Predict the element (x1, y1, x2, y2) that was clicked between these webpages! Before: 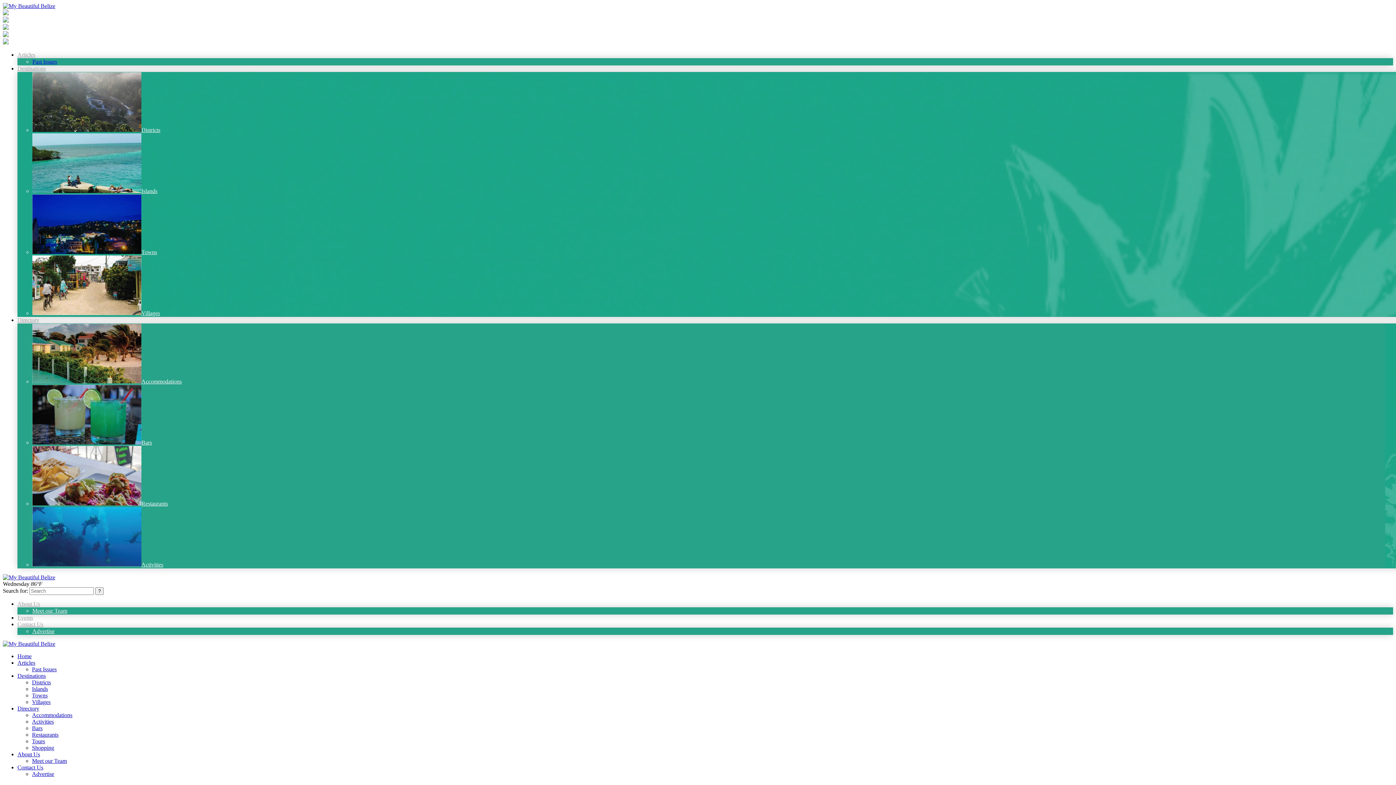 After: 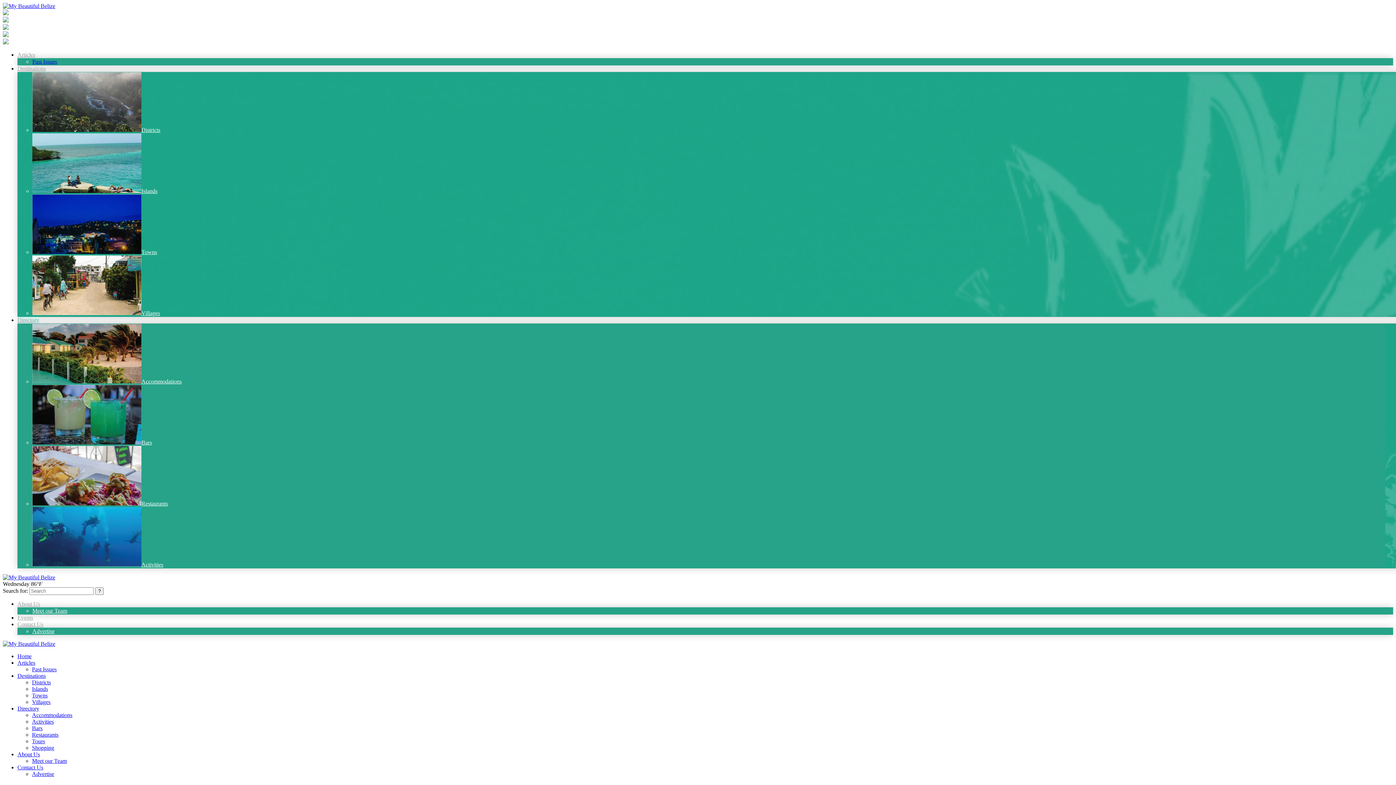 Action: bbox: (32, 378, 181, 384) label: Accommodations